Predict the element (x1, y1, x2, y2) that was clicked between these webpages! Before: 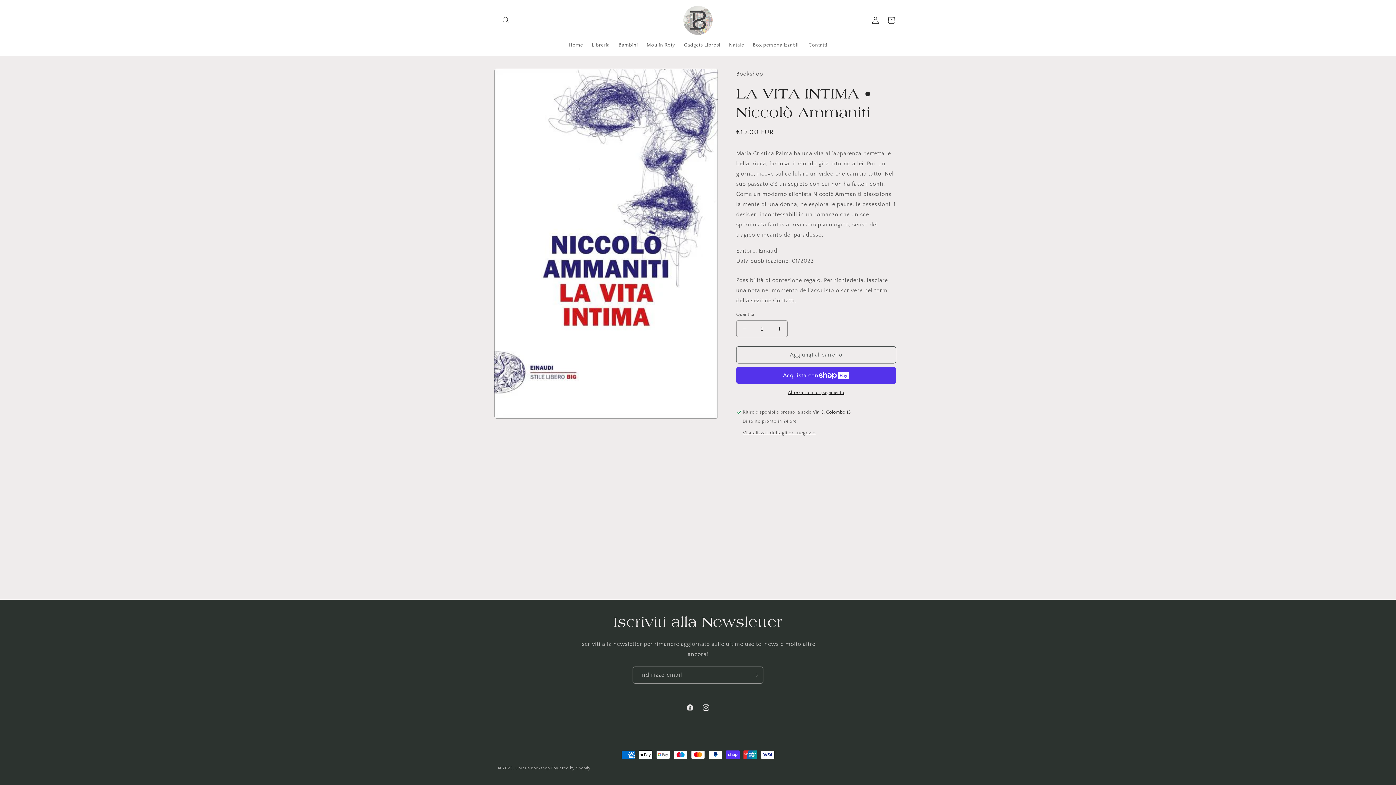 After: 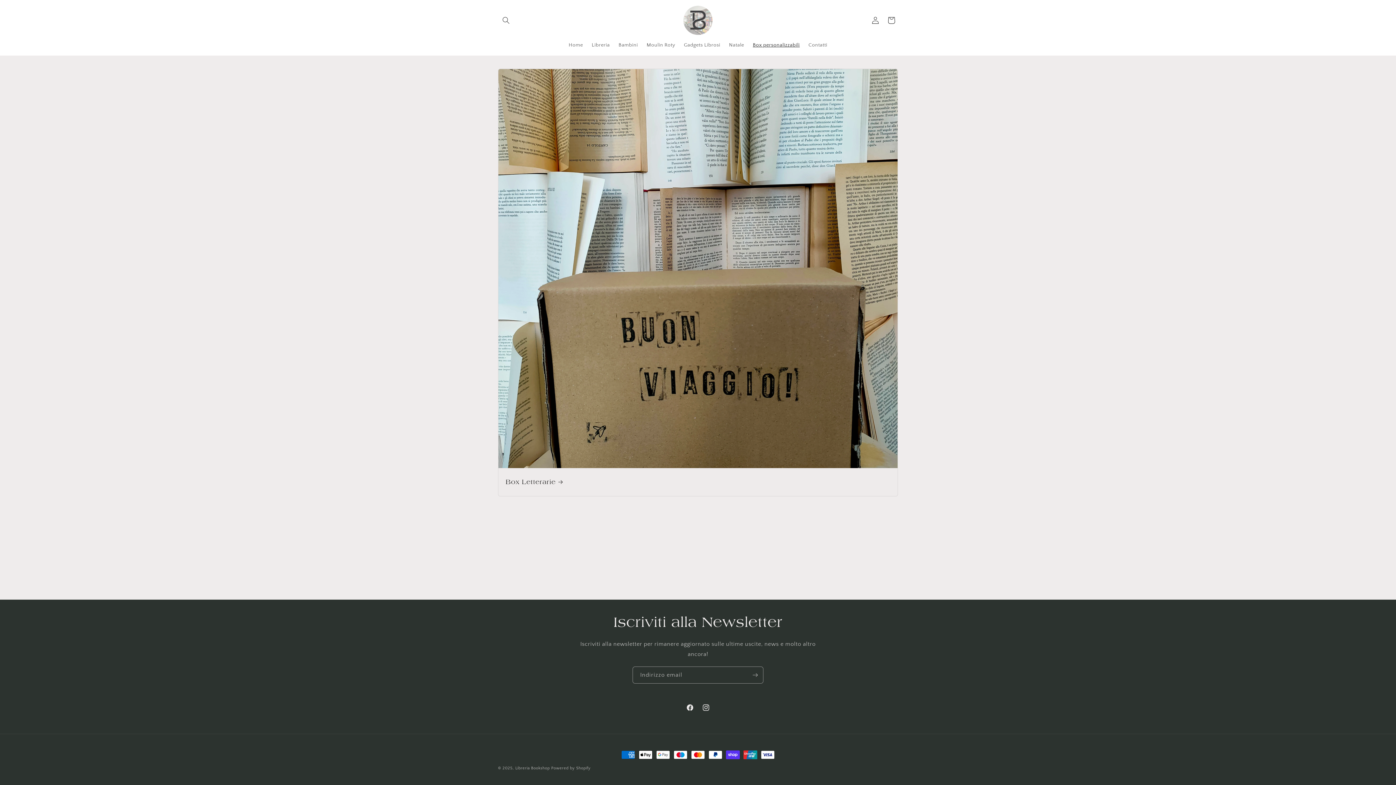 Action: label: Box personalizzabili bbox: (748, 37, 804, 52)